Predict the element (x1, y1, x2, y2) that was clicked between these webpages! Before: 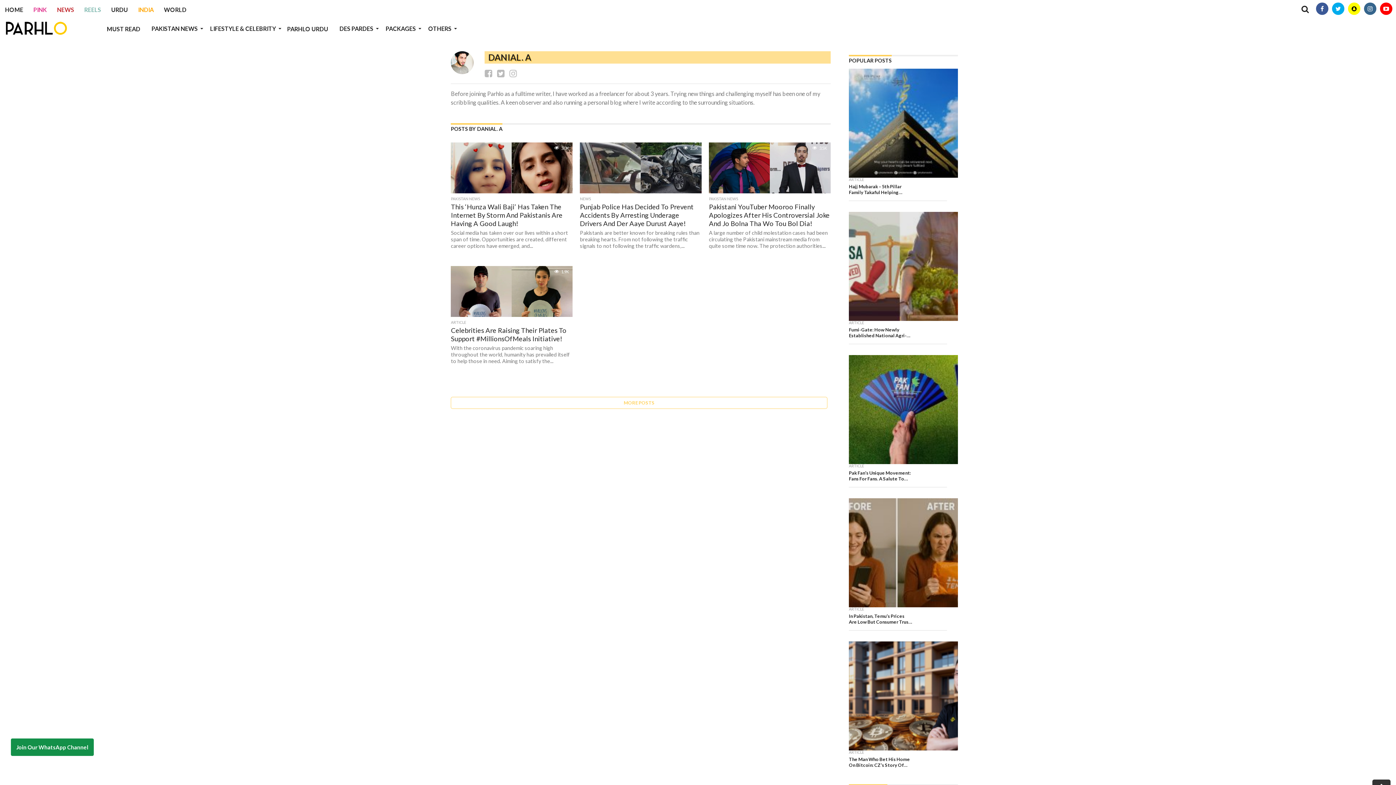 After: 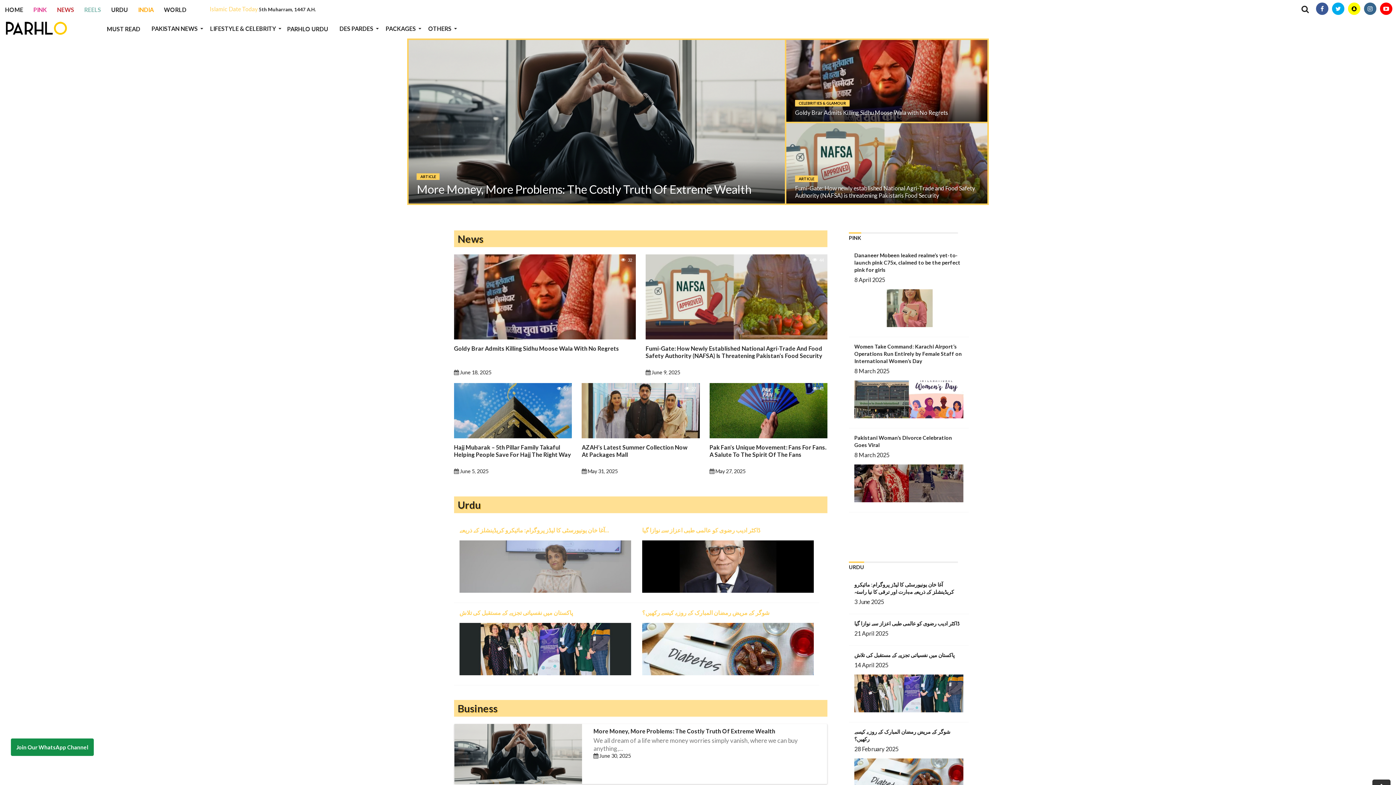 Action: bbox: (5, 29, 67, 36)